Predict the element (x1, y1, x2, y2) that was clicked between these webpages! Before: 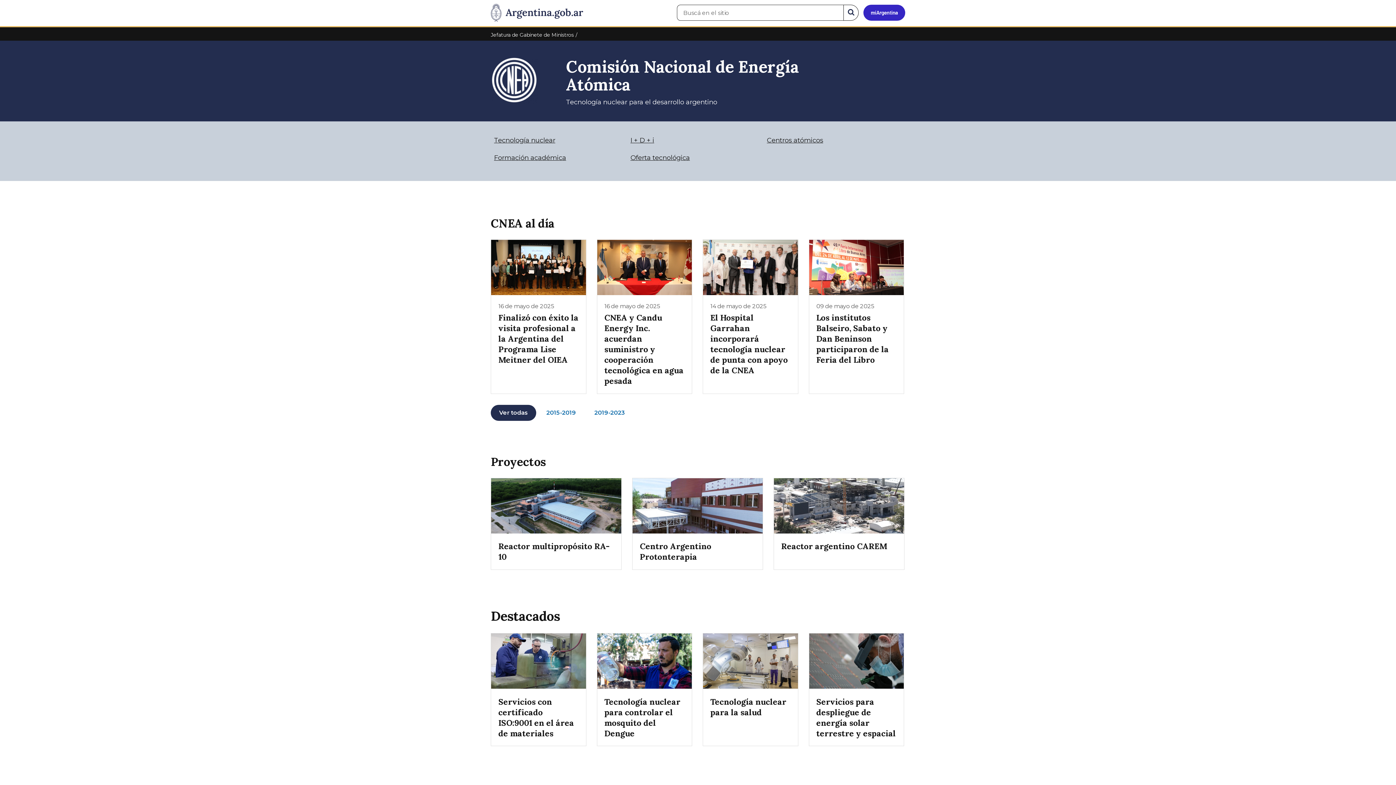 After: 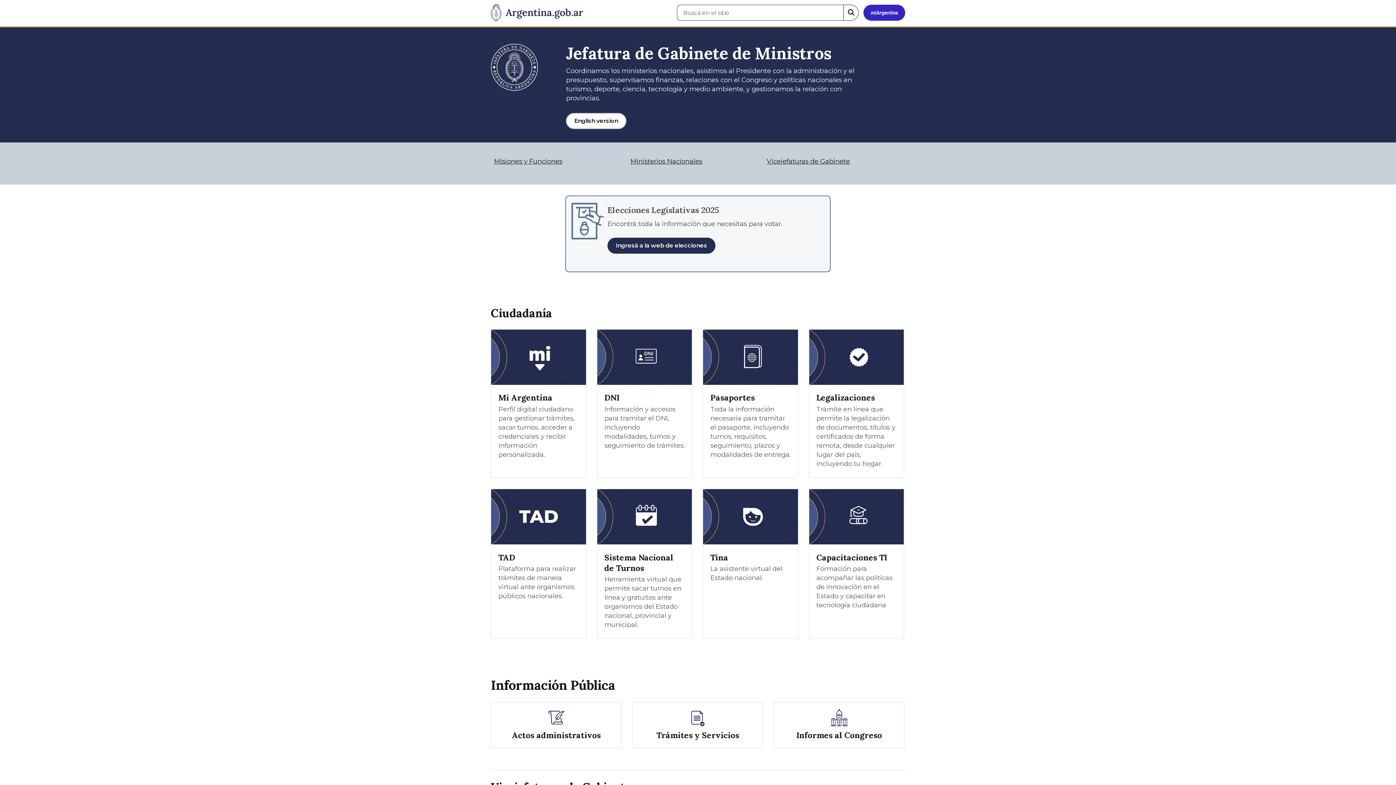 Action: label: Jefatura de Gabinete de Ministros bbox: (490, 31, 573, 38)